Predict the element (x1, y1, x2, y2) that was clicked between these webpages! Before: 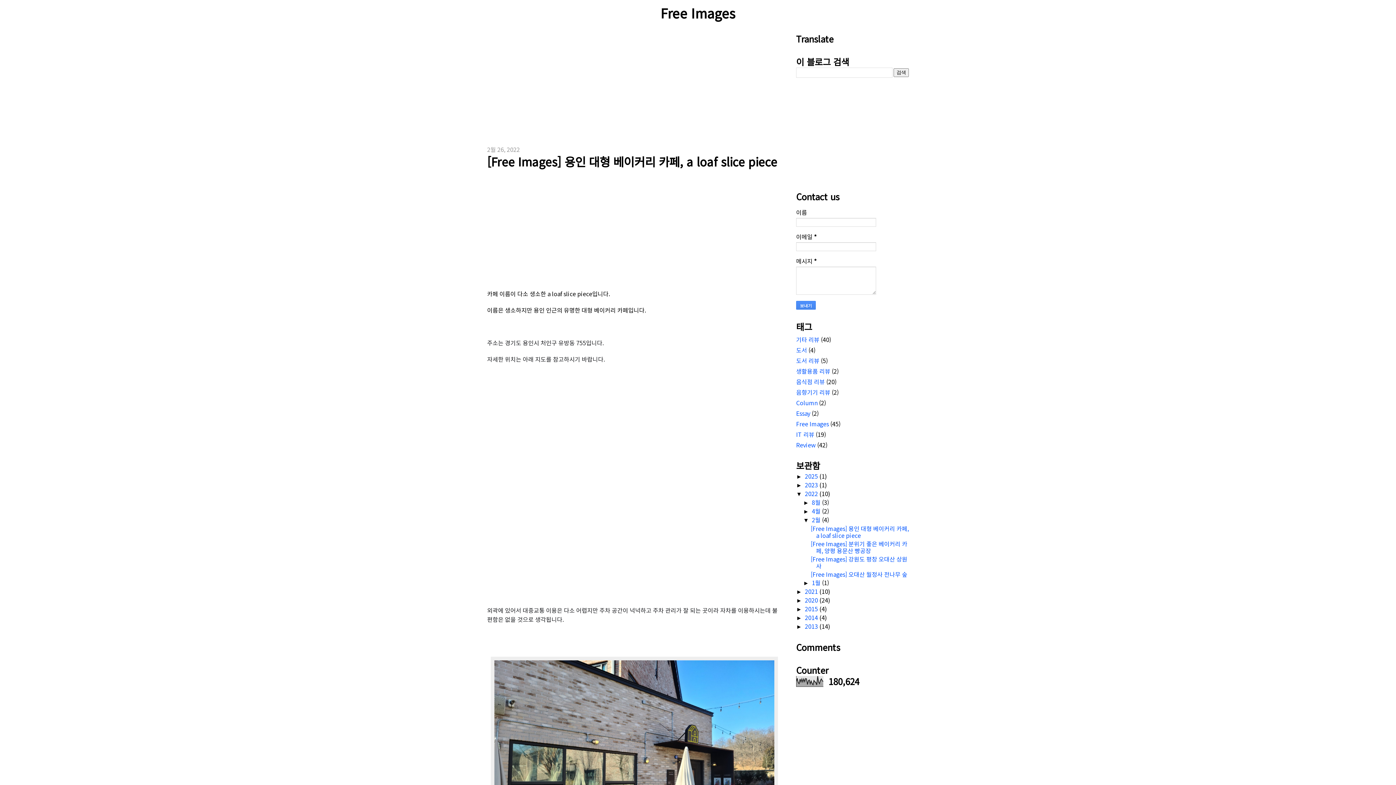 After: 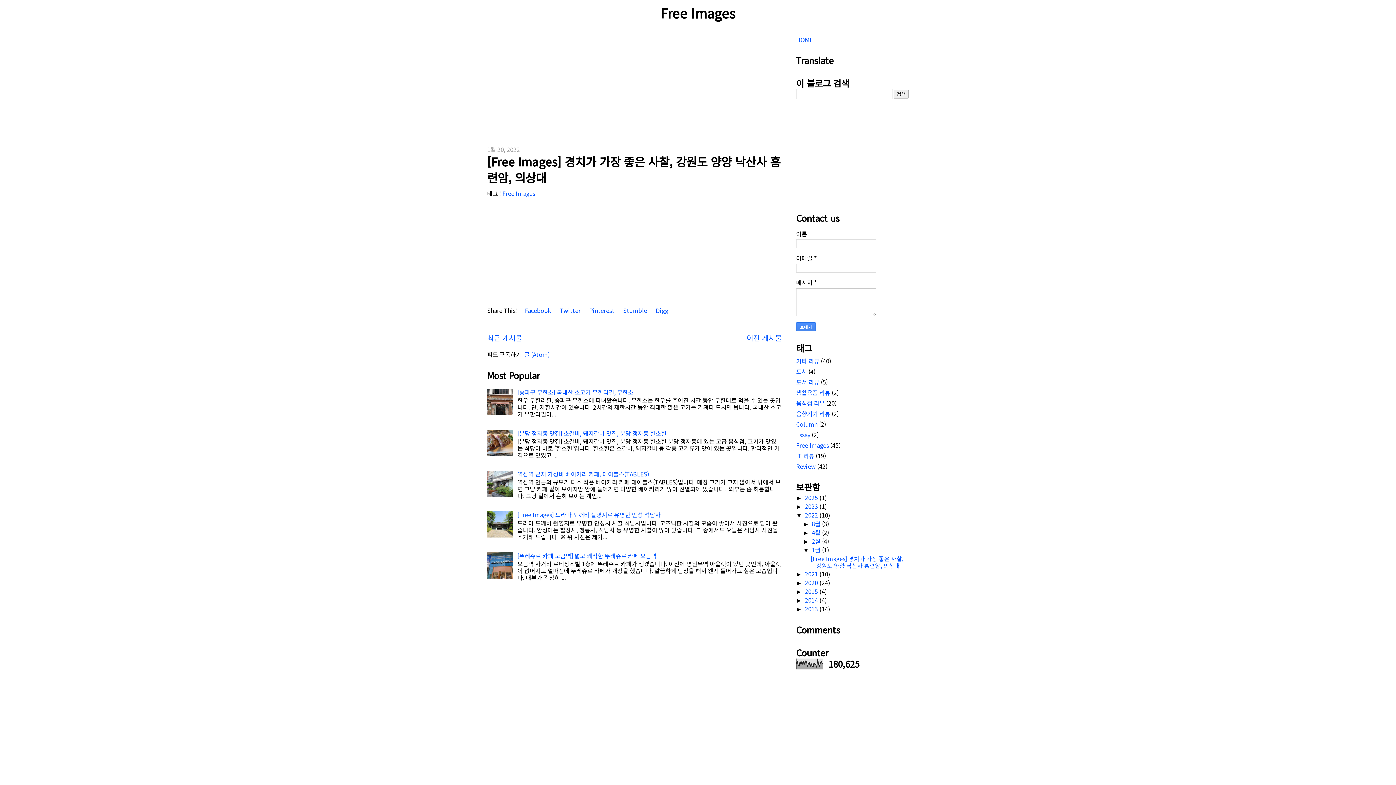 Action: bbox: (812, 578, 822, 587) label: 1월 